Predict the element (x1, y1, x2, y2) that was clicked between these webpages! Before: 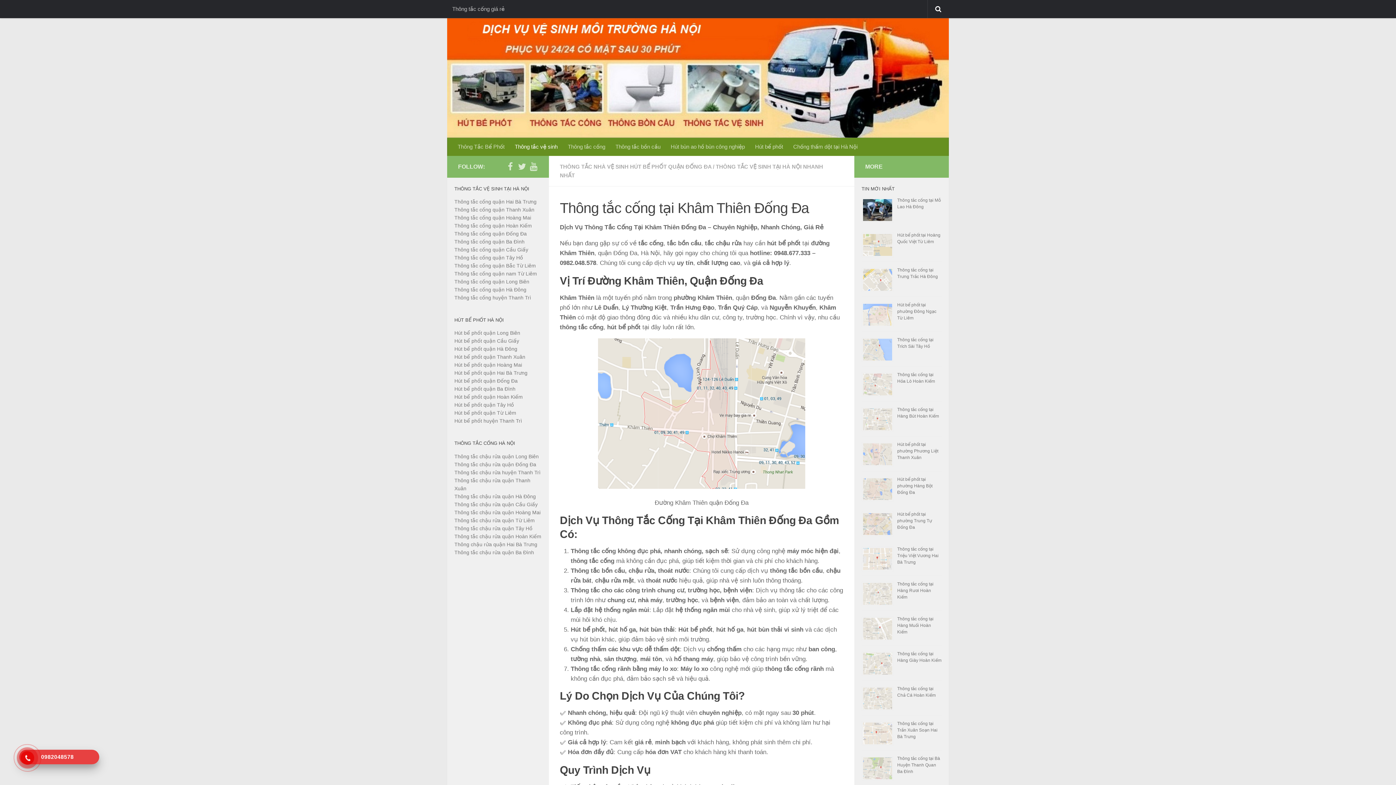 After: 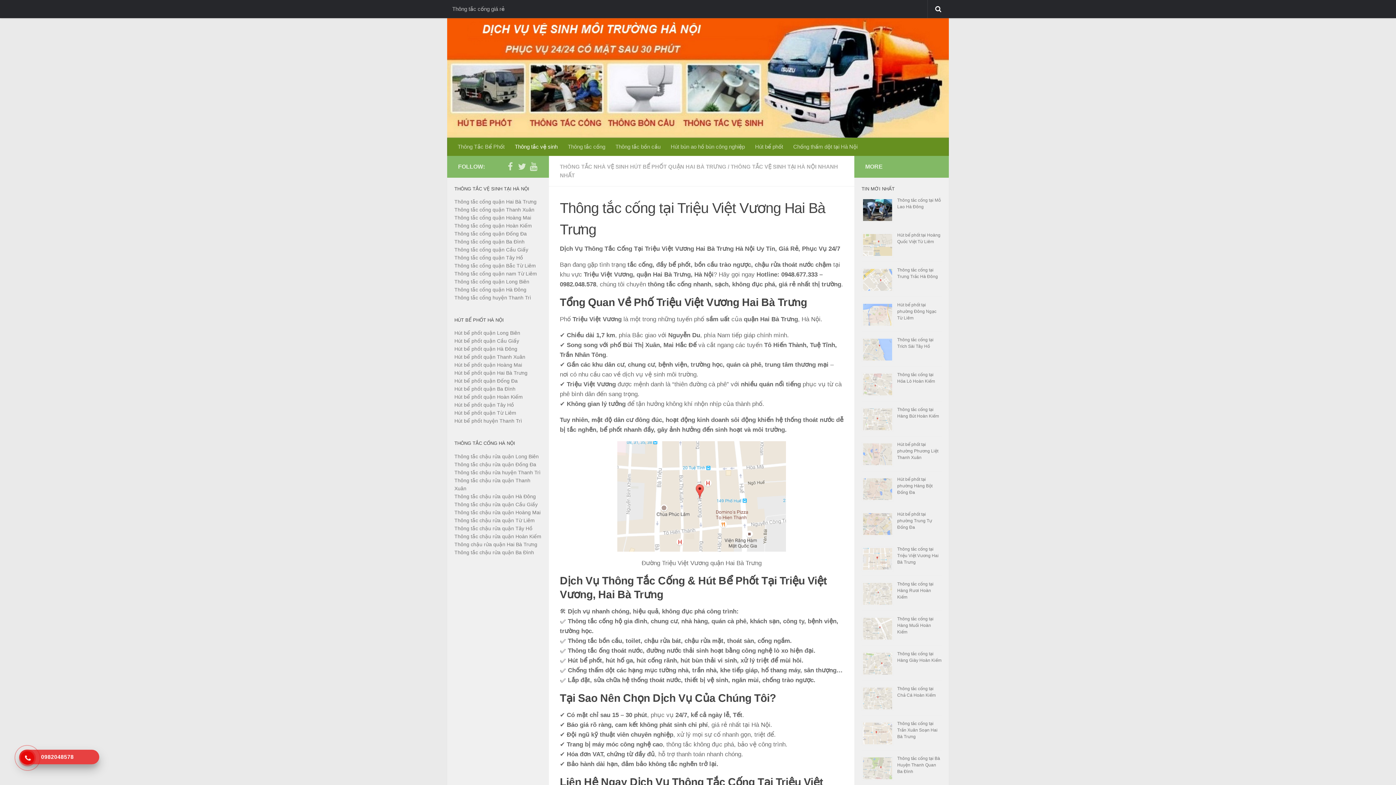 Action: bbox: (897, 546, 938, 565) label: Thông tắc cống tại Triệu Việt Vương Hai Bà Trưng